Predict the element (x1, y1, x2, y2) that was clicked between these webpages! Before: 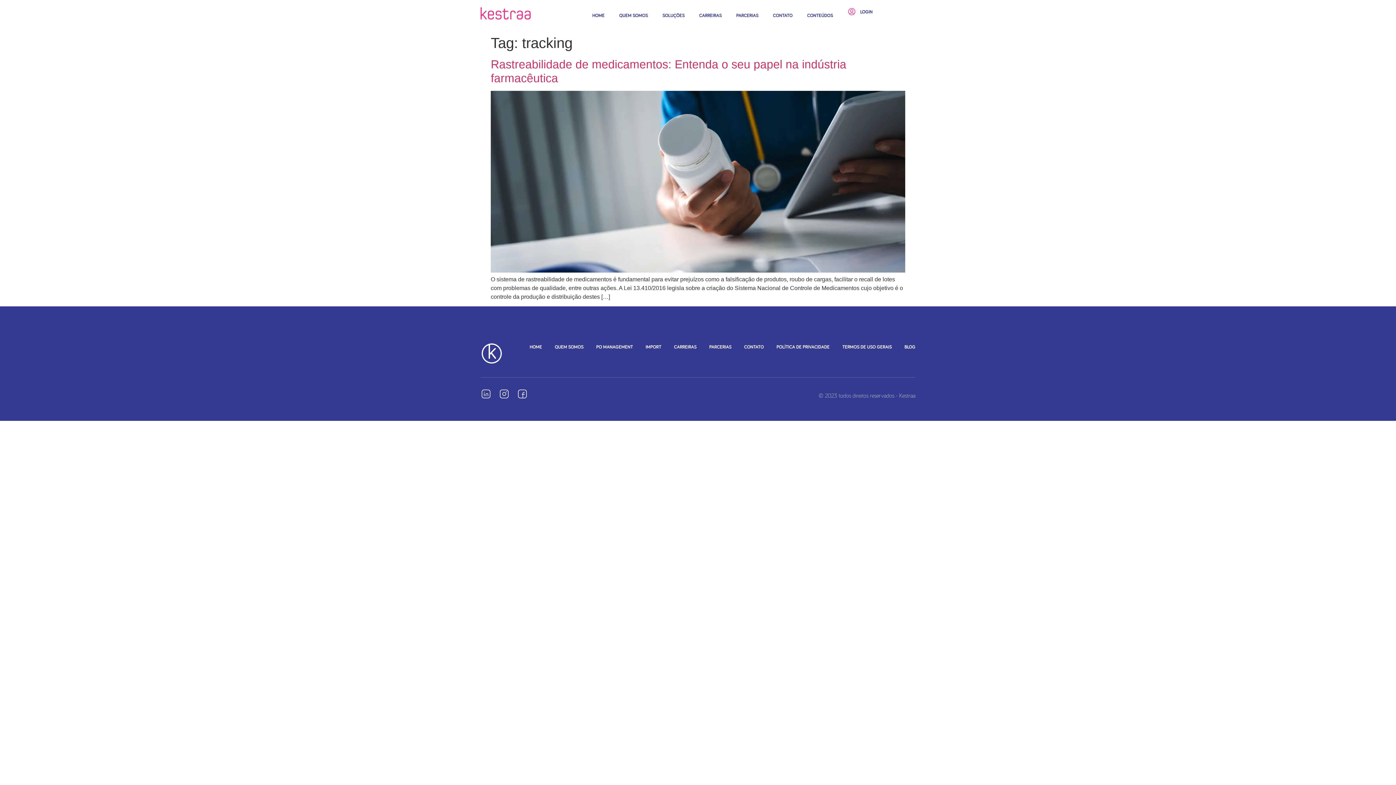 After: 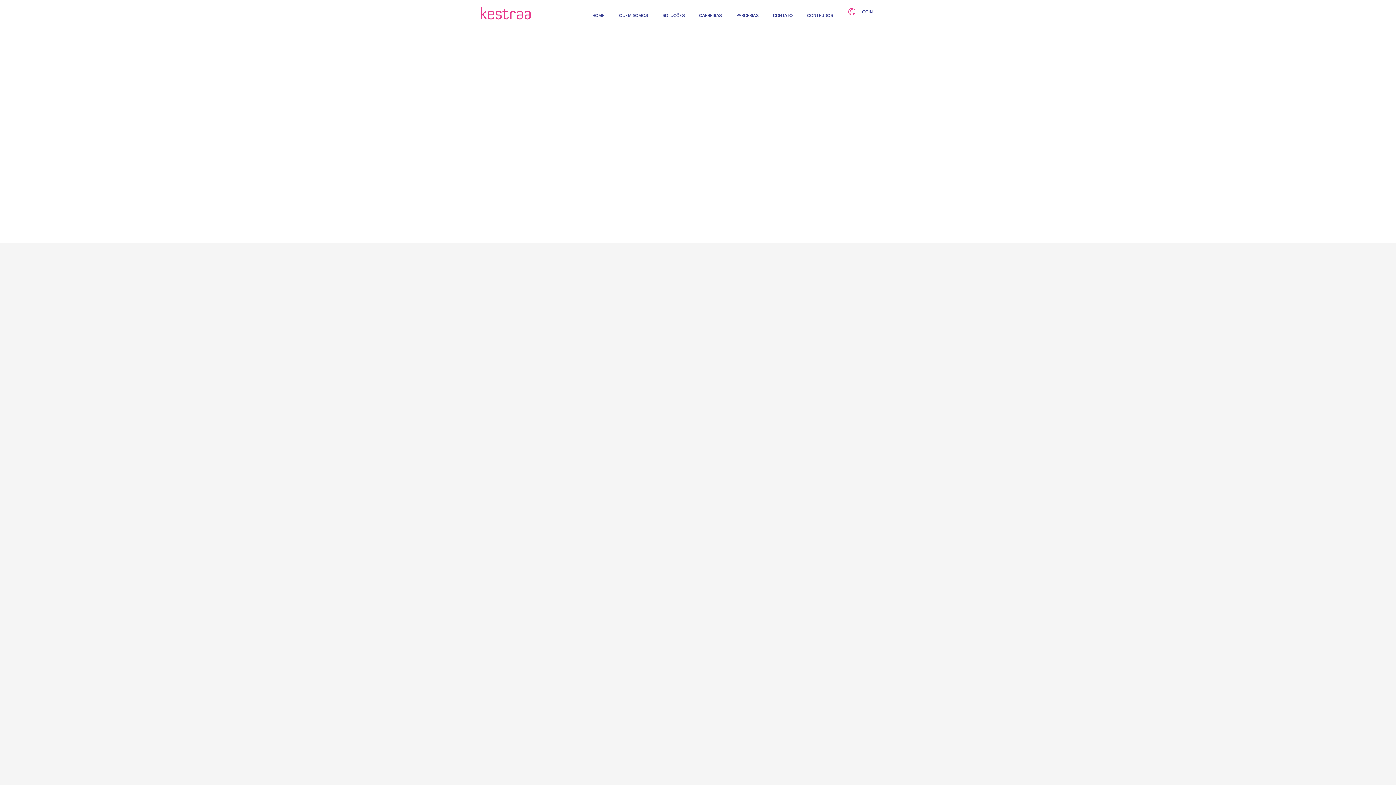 Action: bbox: (904, 343, 915, 350) label: BLOG